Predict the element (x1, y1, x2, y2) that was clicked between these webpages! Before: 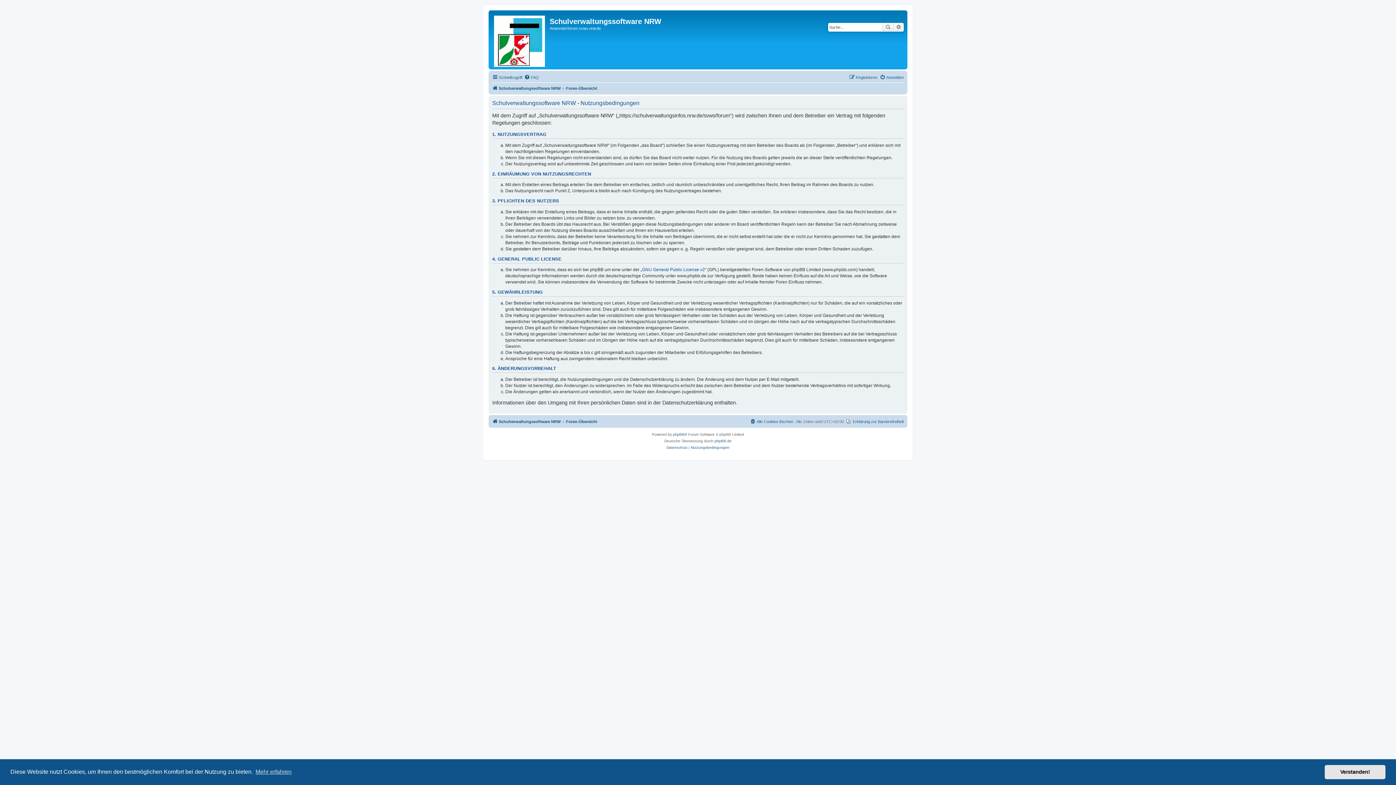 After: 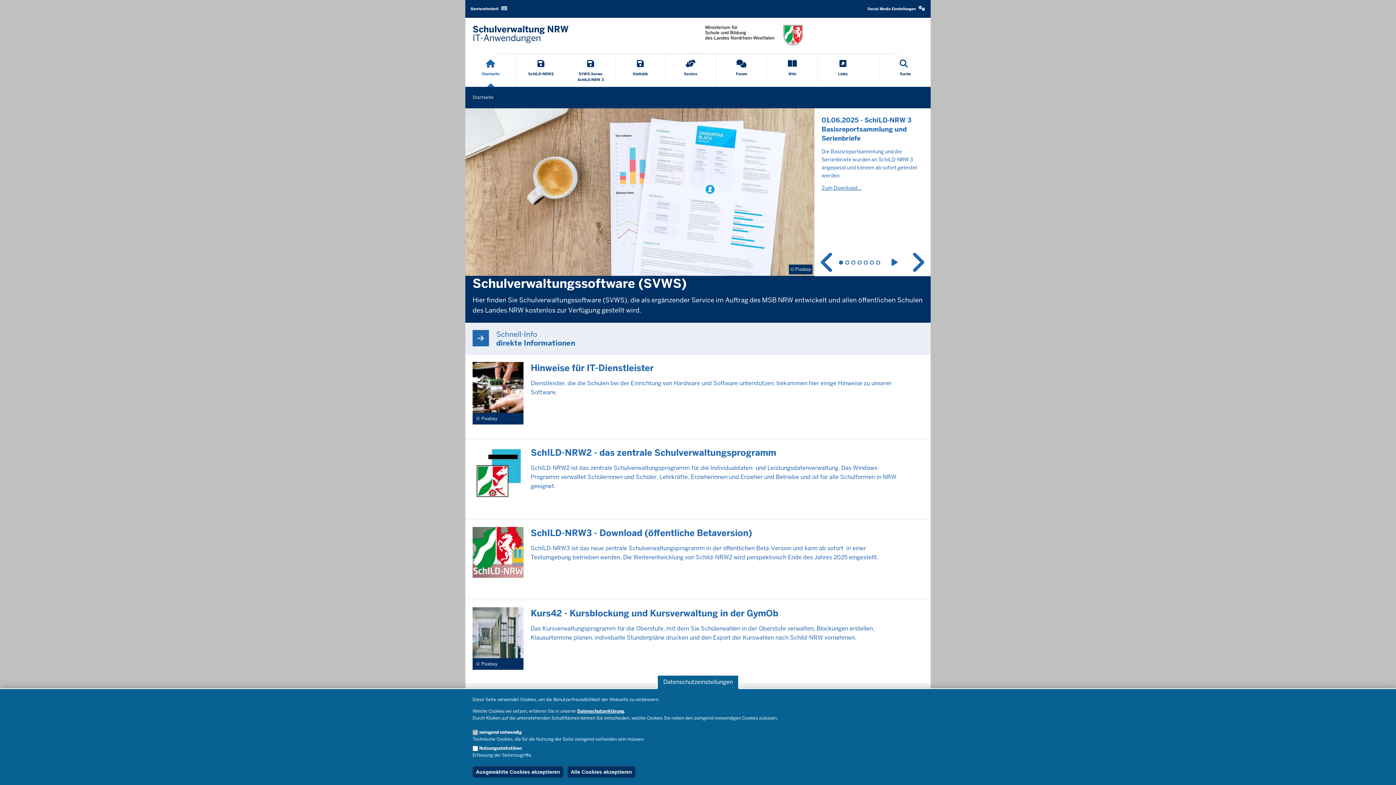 Action: bbox: (492, 417, 560, 426) label: Schulverwaltungssoftware NRW